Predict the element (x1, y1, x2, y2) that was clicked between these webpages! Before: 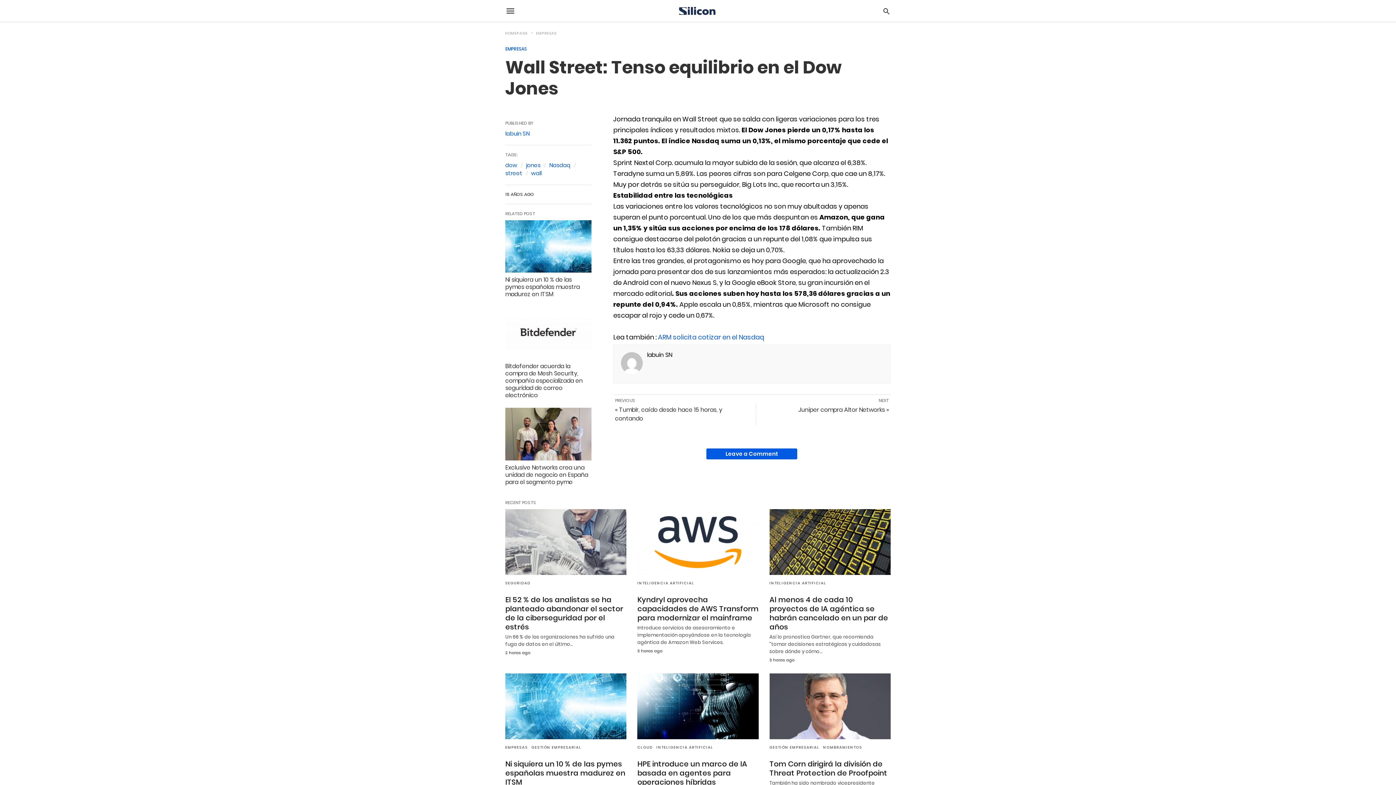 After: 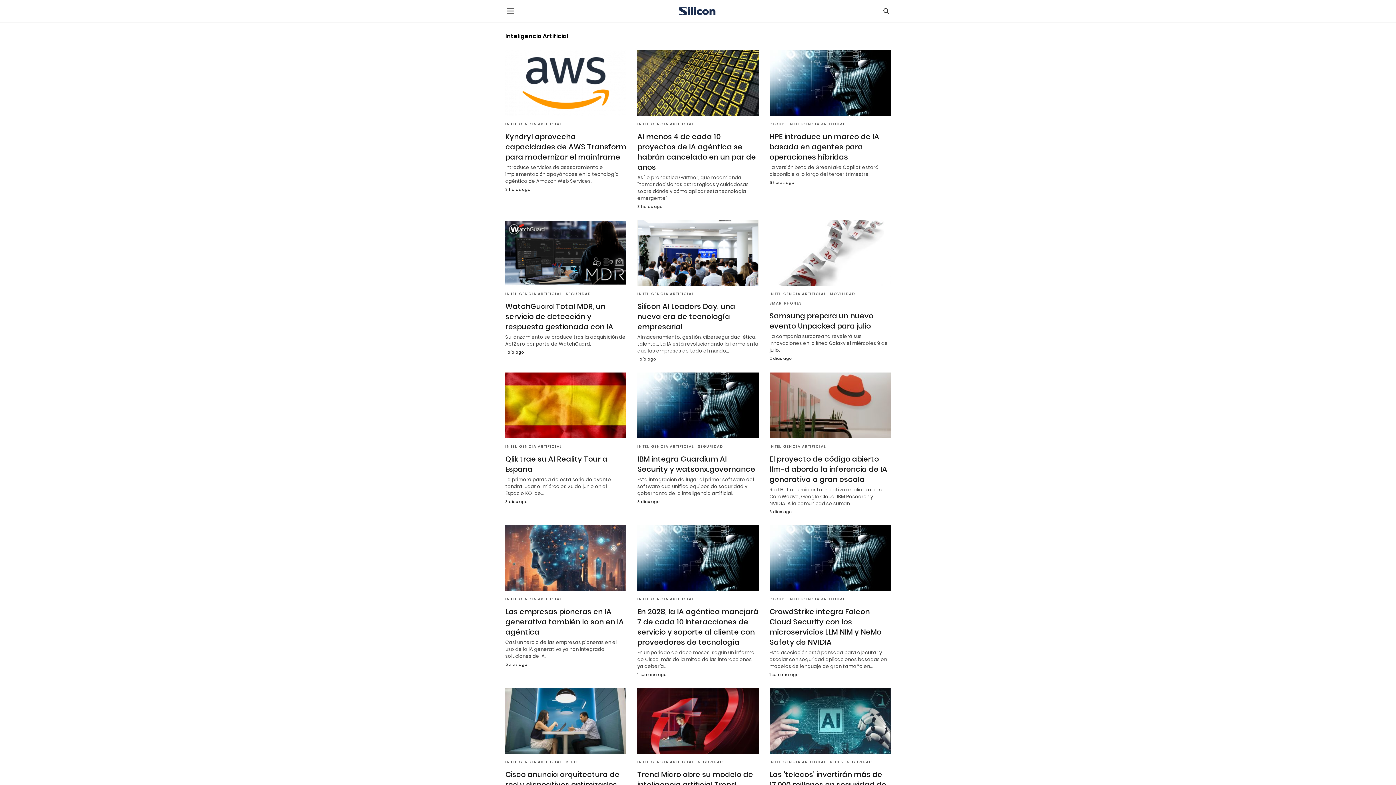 Action: label: INTELIGENCIA ARTIFICIAL bbox: (637, 580, 694, 586)